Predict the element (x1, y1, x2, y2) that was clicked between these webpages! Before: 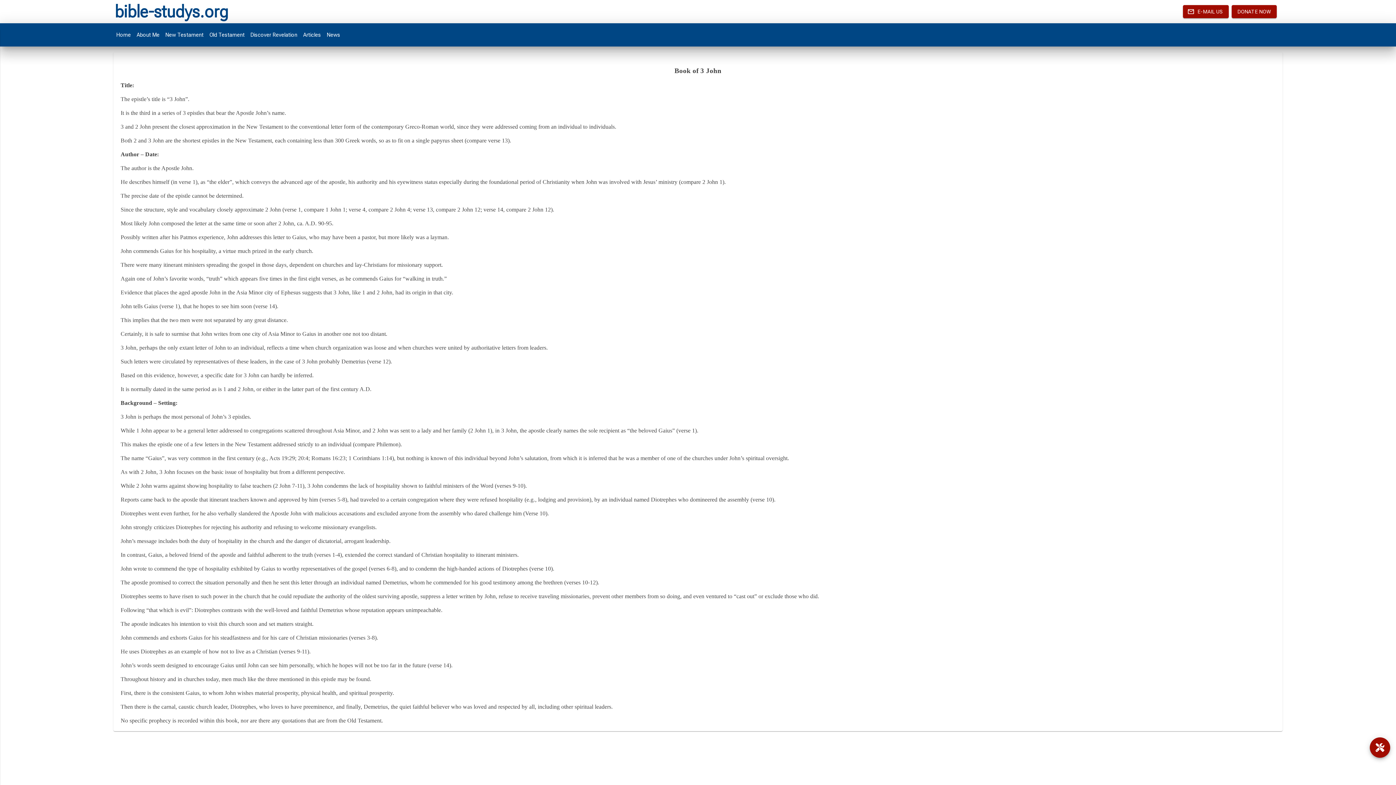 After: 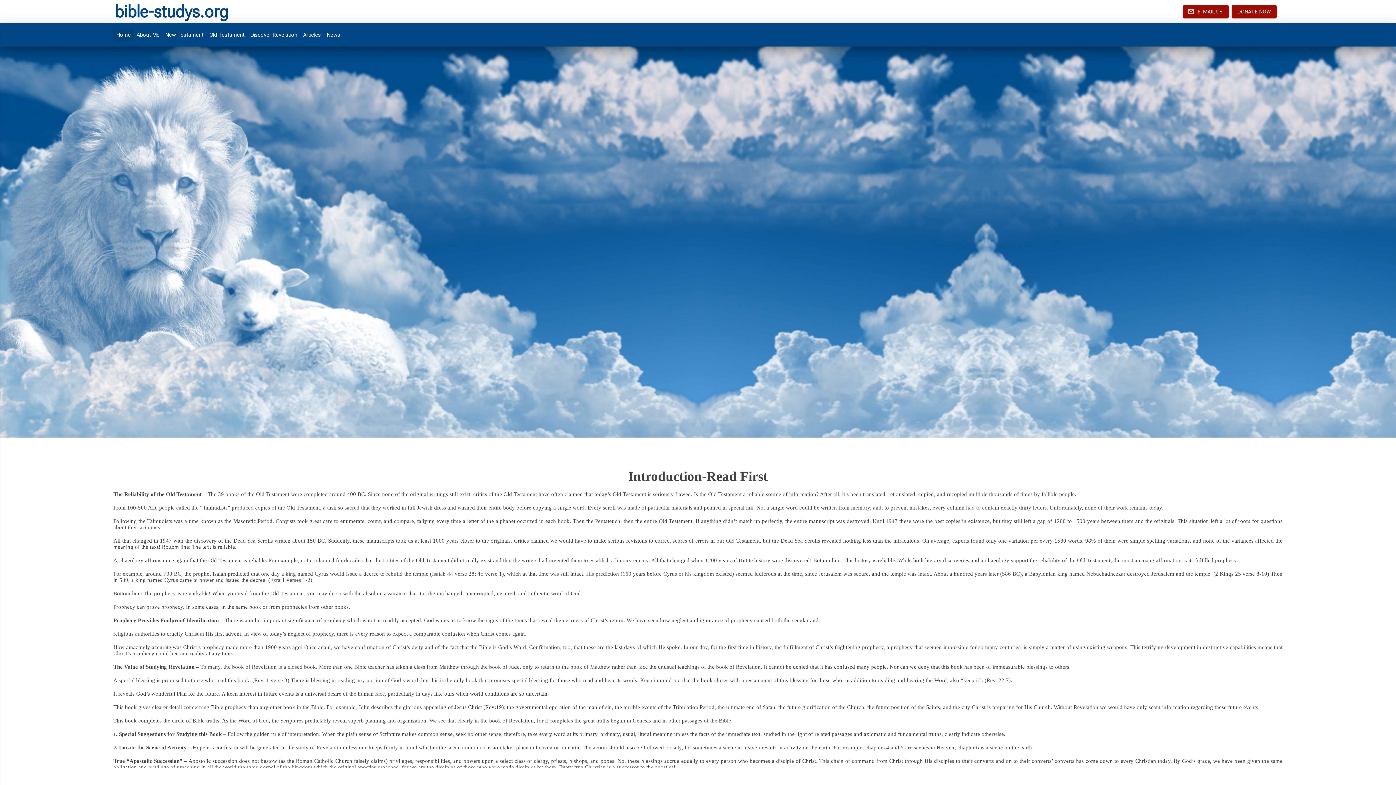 Action: bbox: (113, 28, 133, 40) label: Home